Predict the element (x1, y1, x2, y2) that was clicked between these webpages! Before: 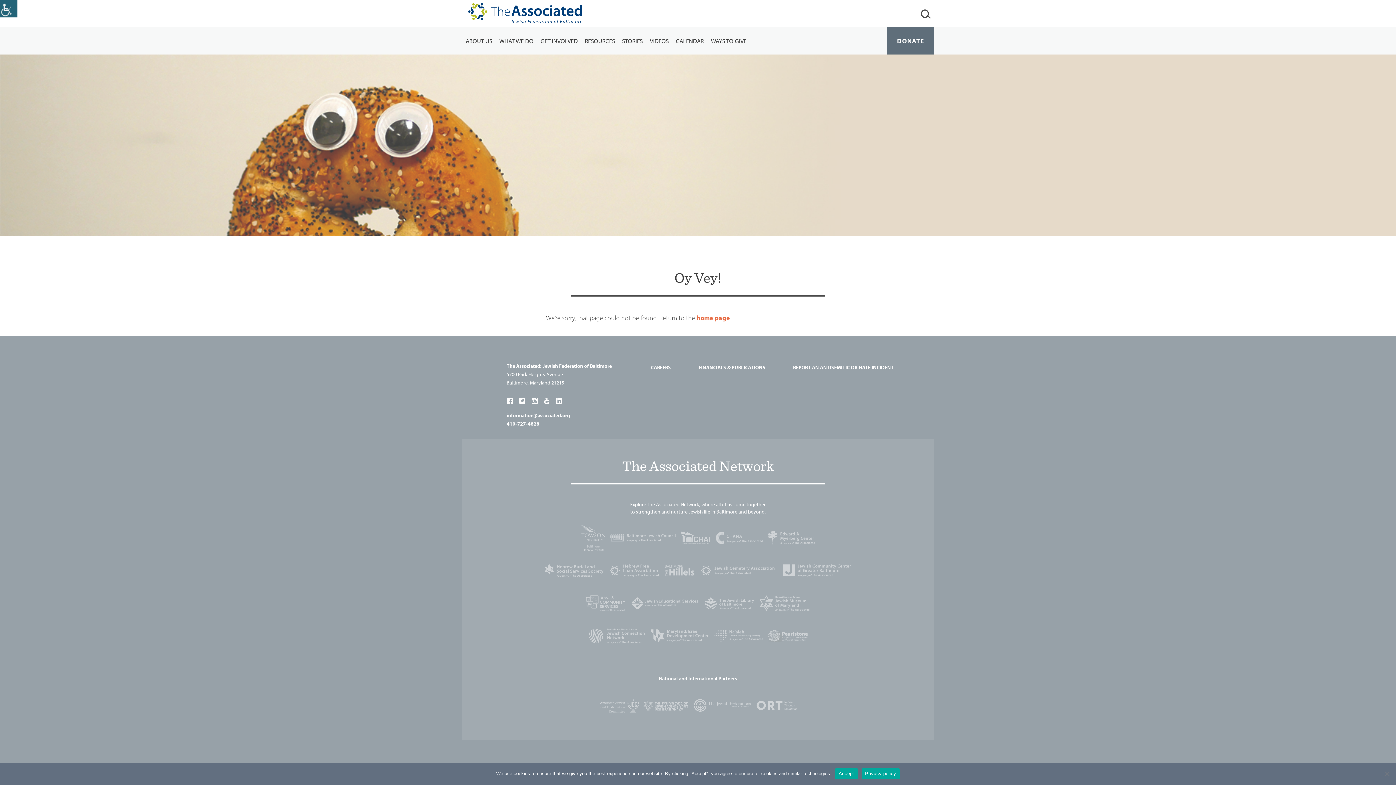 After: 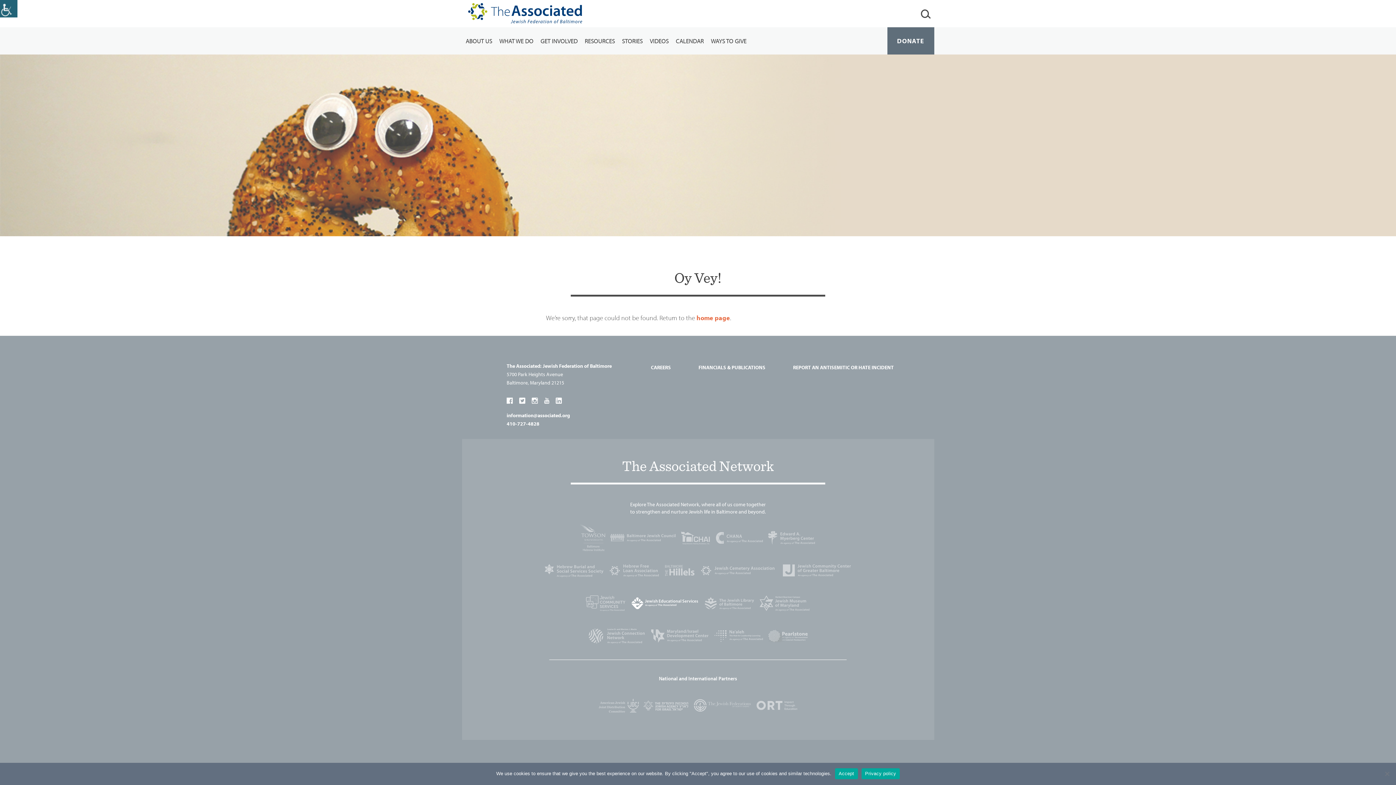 Action: bbox: (627, 587, 702, 620)